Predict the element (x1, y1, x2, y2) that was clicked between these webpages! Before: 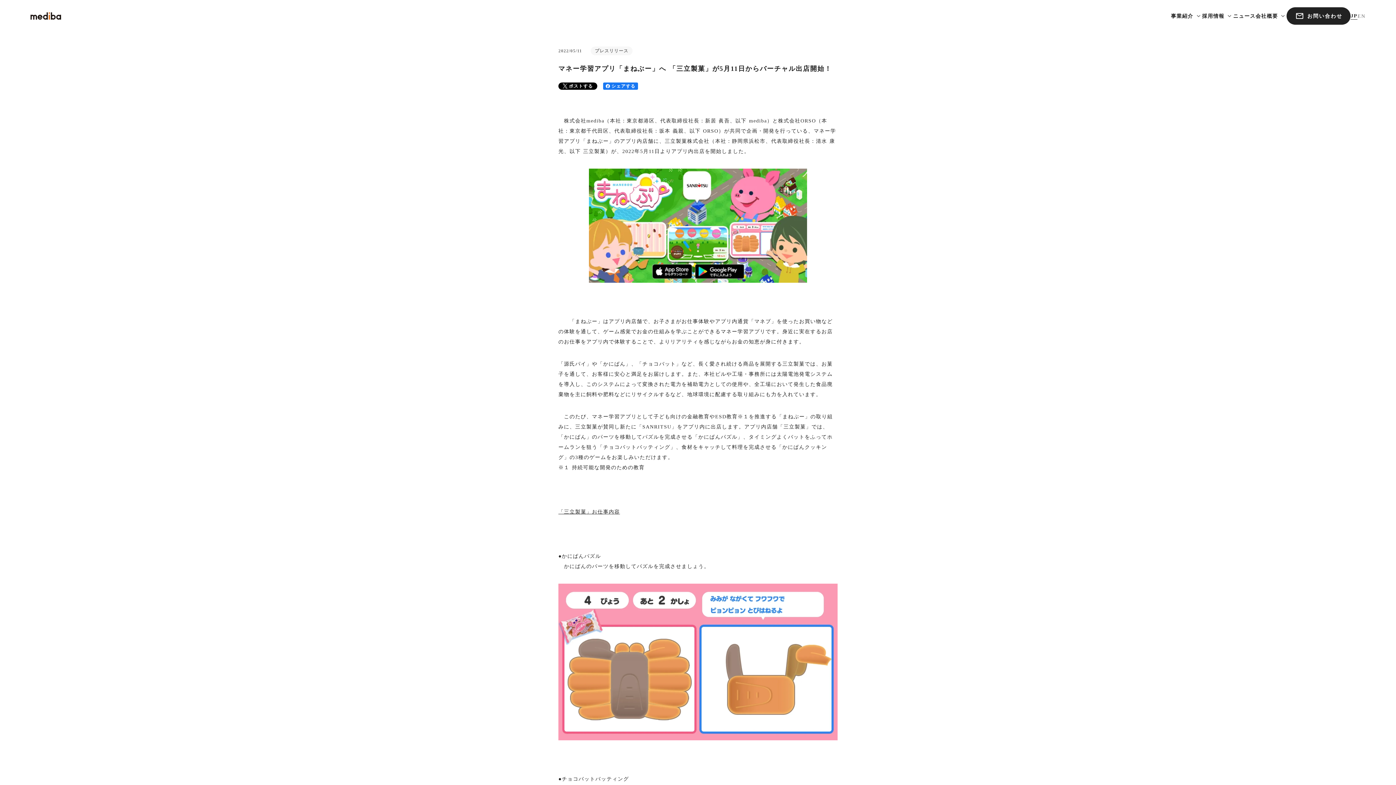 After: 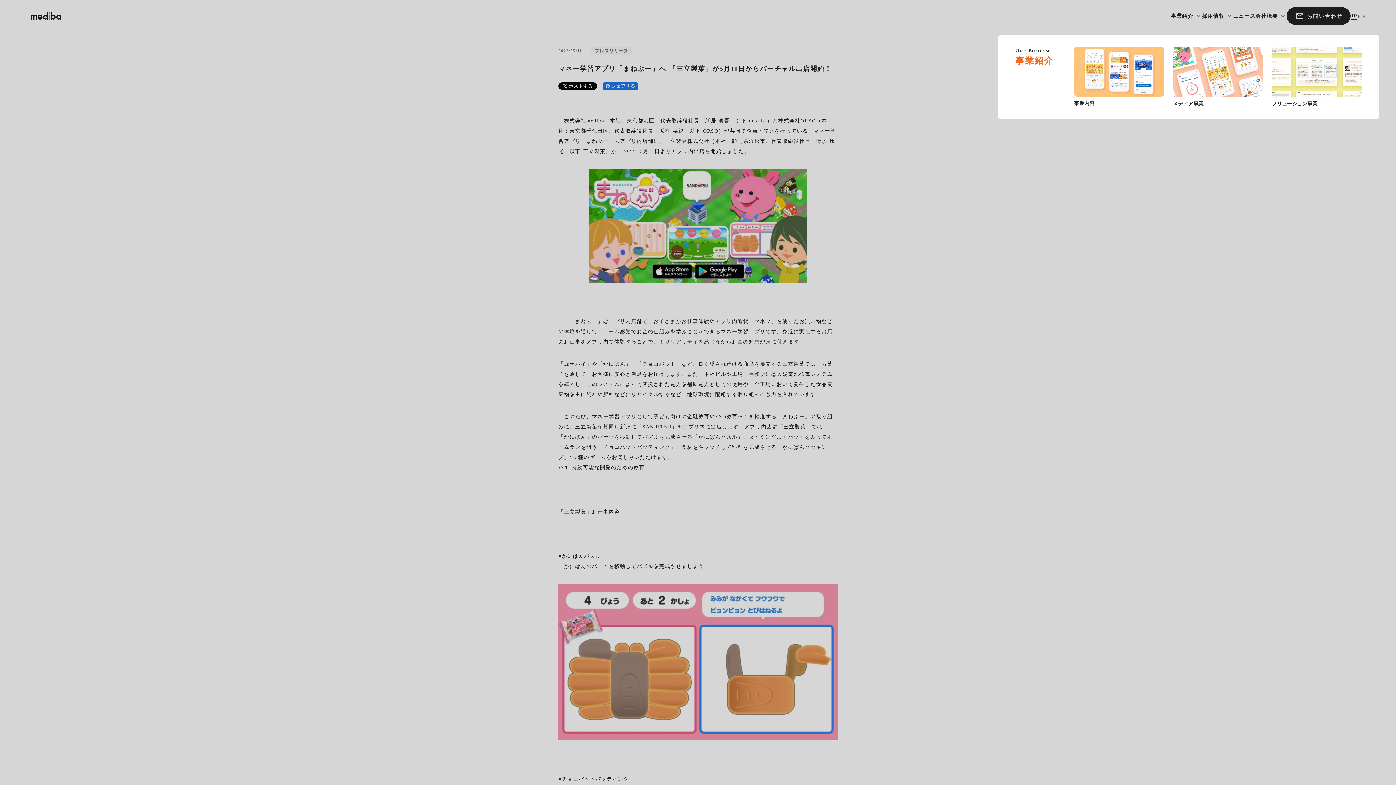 Action: label: 事業紹介 bbox: (1171, 12, 1202, 19)